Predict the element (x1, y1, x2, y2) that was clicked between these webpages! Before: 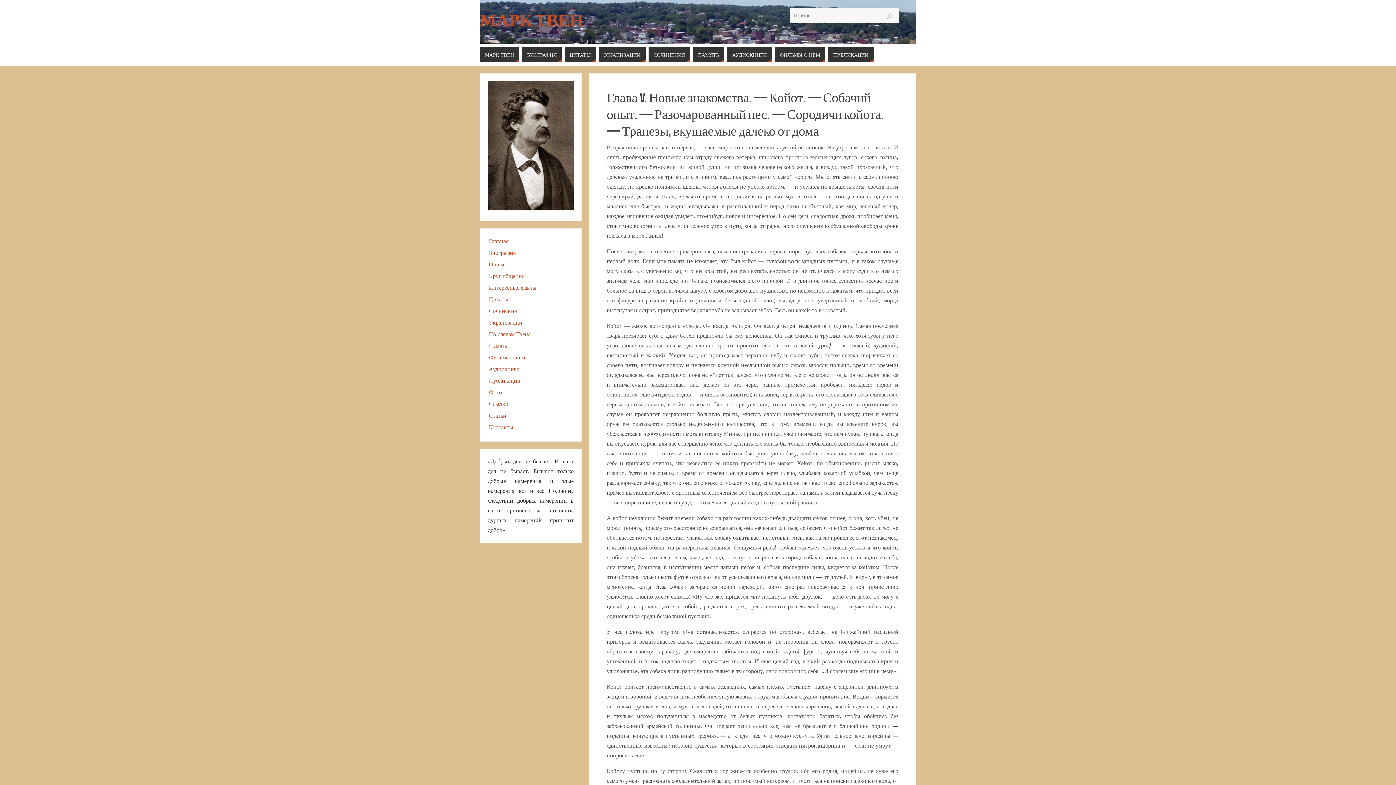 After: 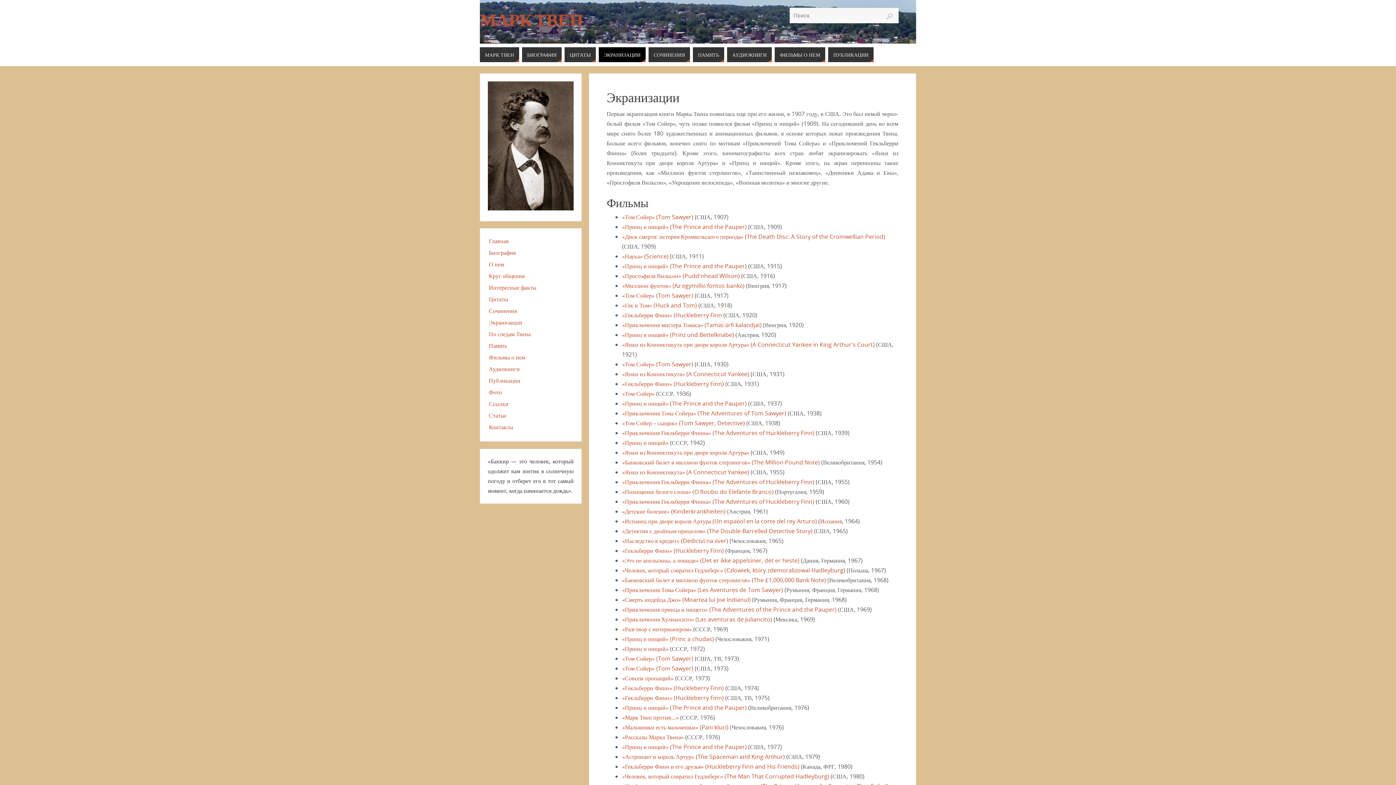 Action: label: Экранизации bbox: (489, 318, 522, 326)